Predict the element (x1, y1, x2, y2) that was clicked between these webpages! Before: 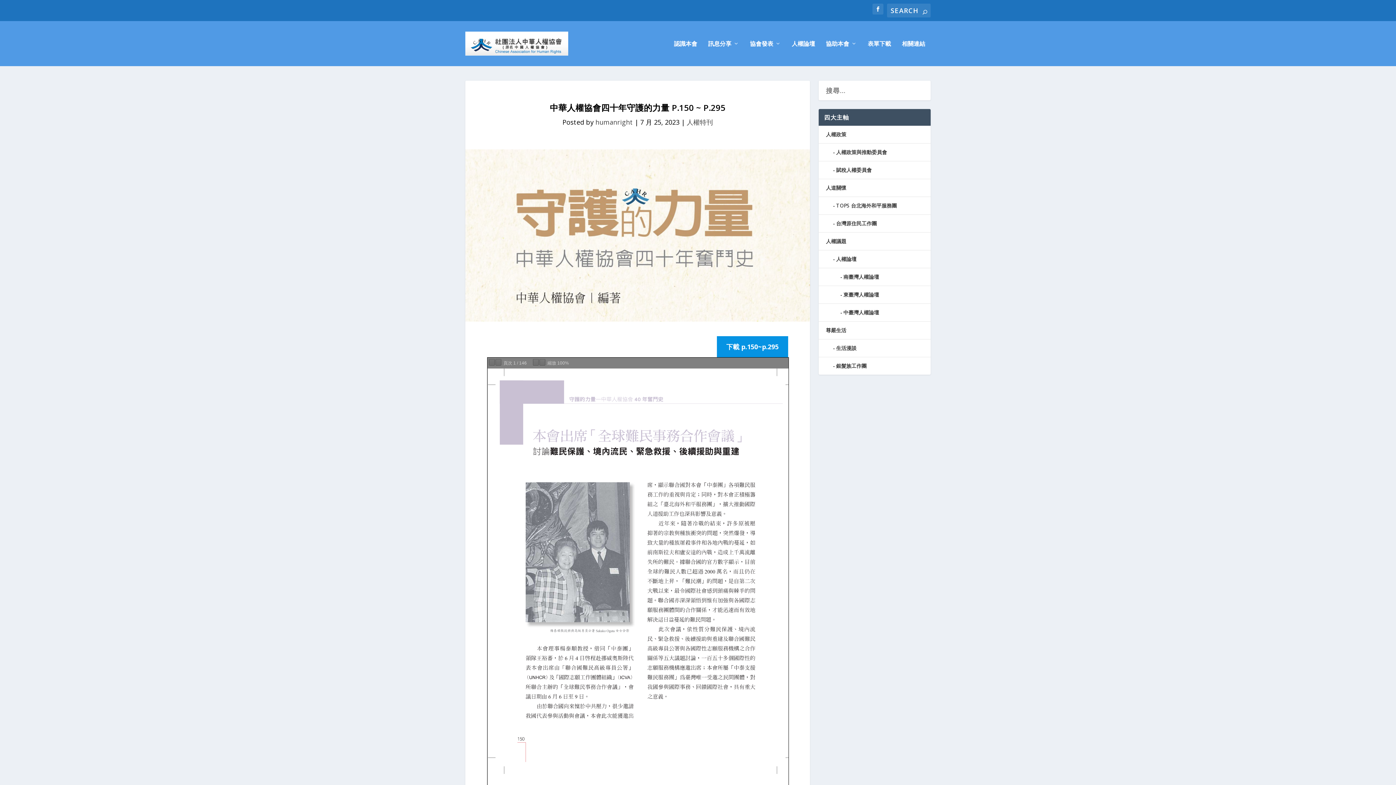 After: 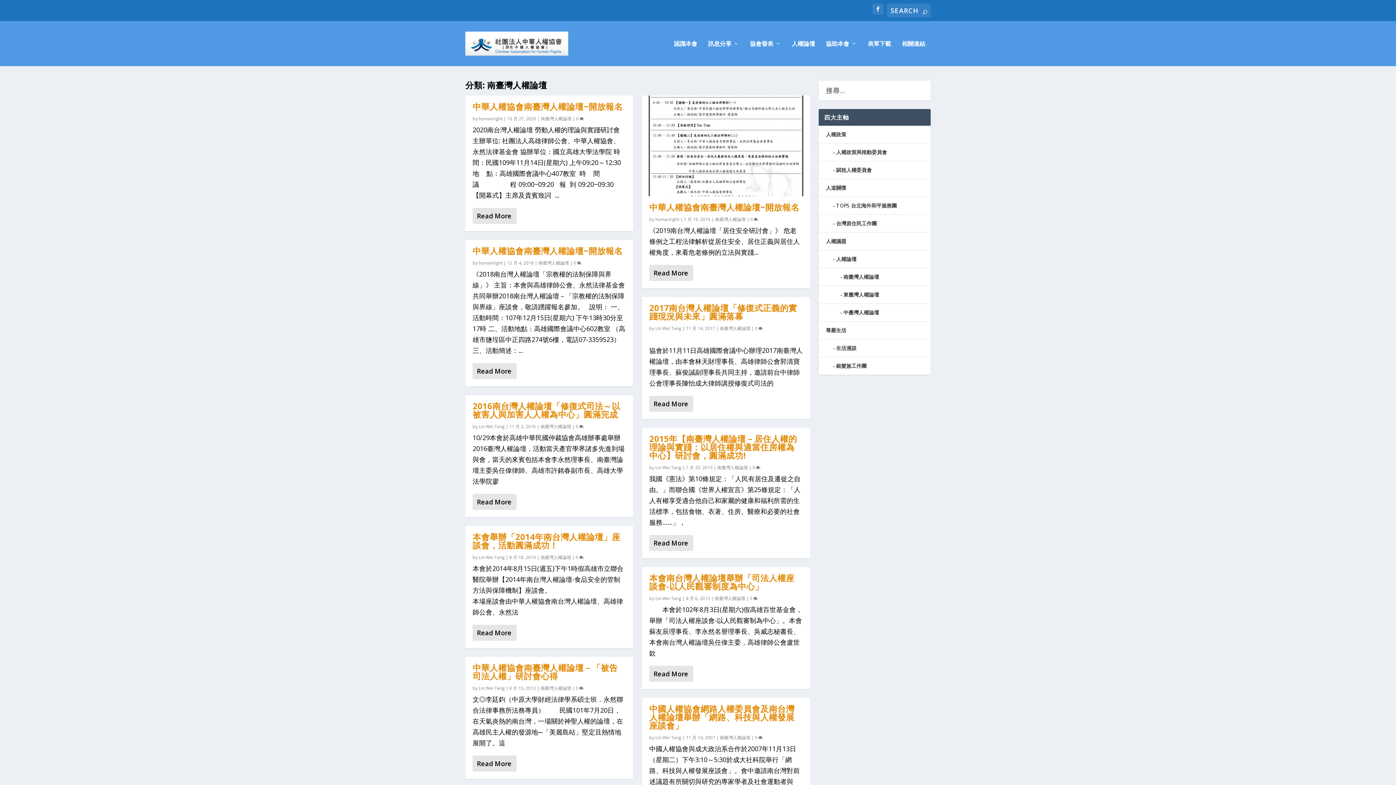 Action: bbox: (843, 273, 879, 280) label: 南臺灣人權論壇